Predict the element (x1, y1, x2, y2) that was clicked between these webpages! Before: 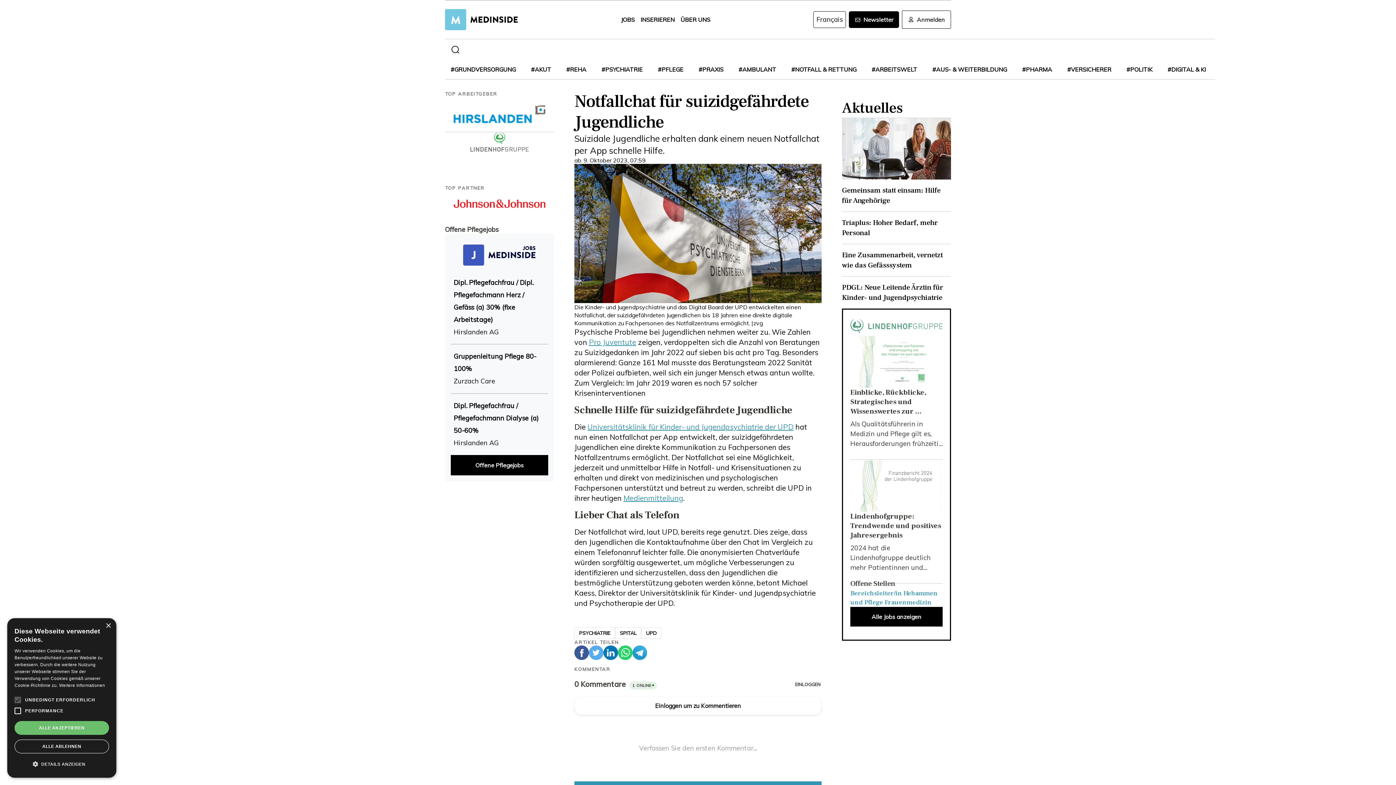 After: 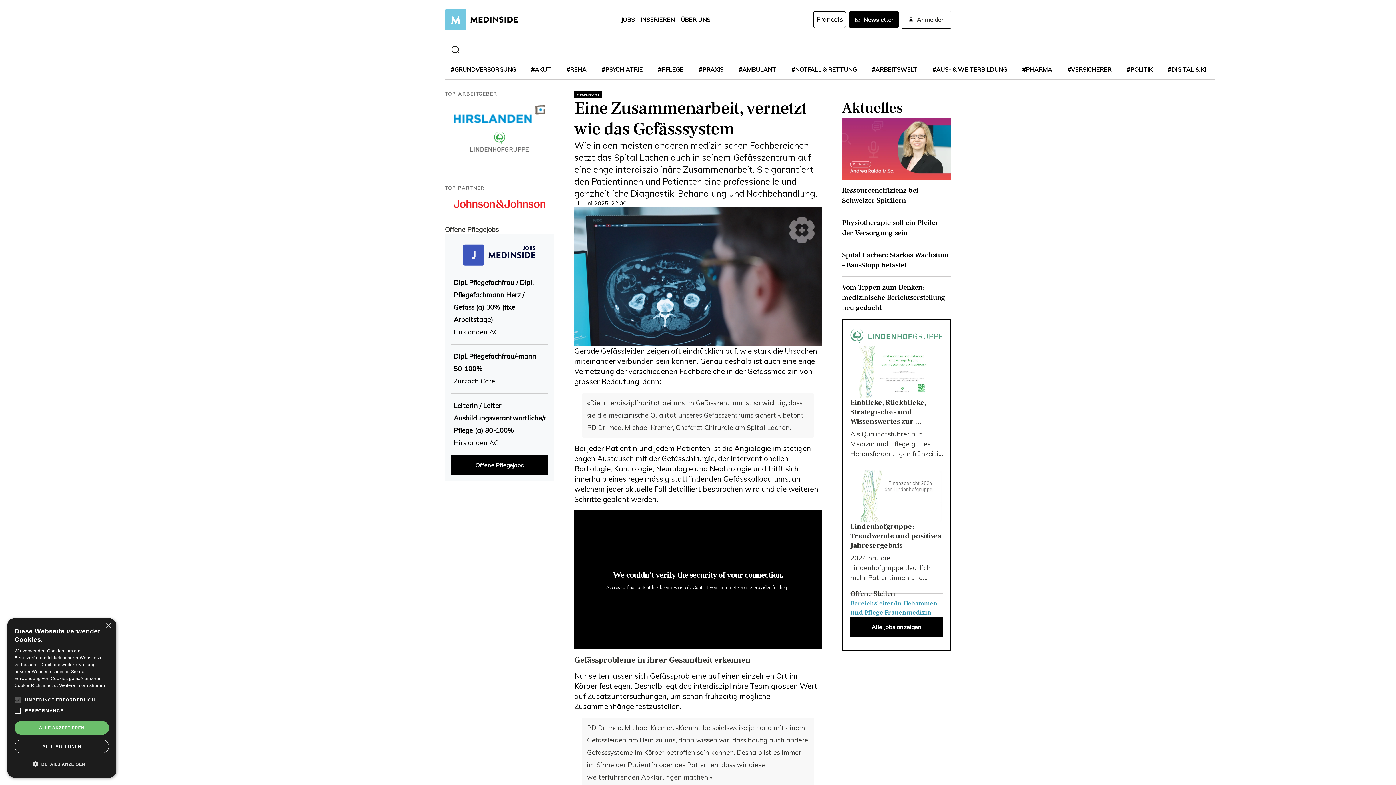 Action: bbox: (842, 243, 951, 276) label: Eine Zusammenarbeit, vernetzt wie das Gefässsystem